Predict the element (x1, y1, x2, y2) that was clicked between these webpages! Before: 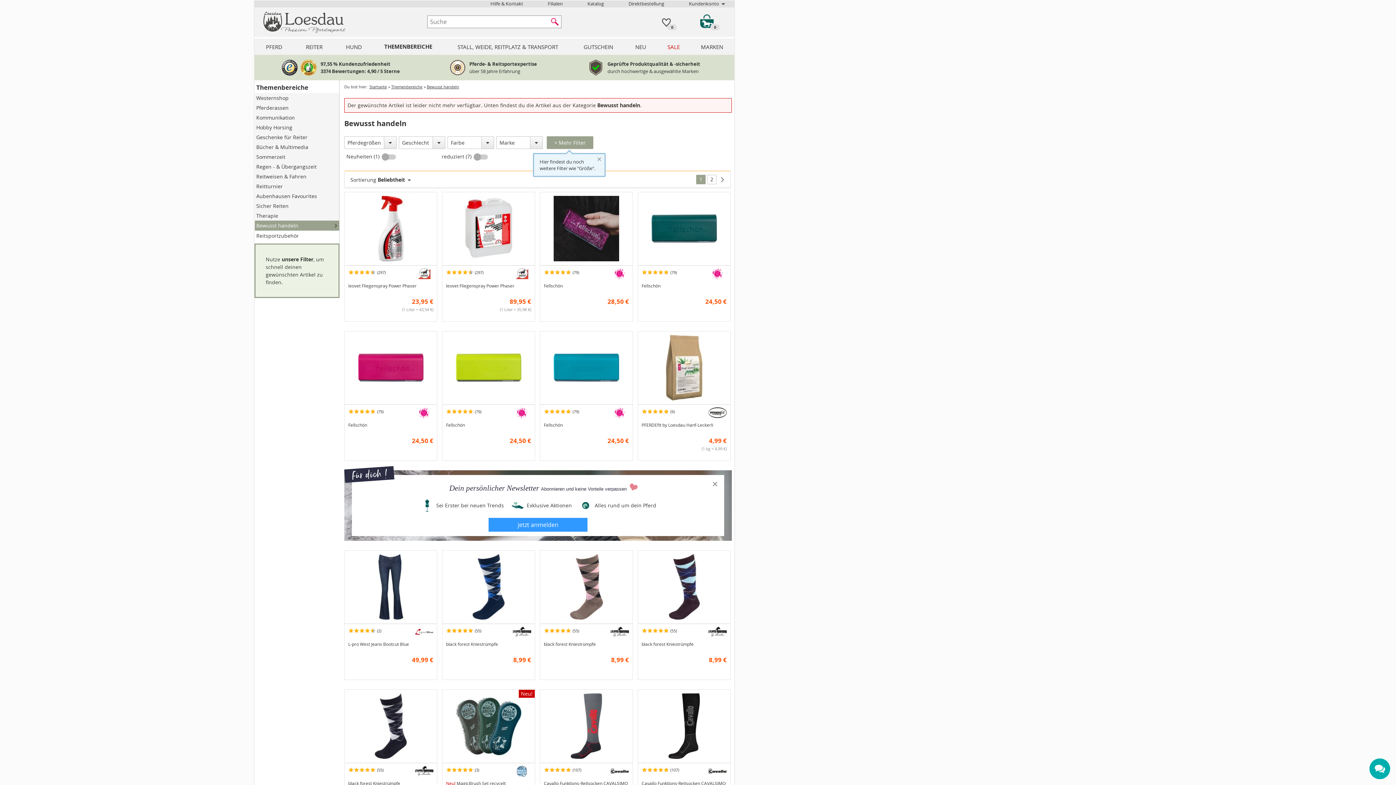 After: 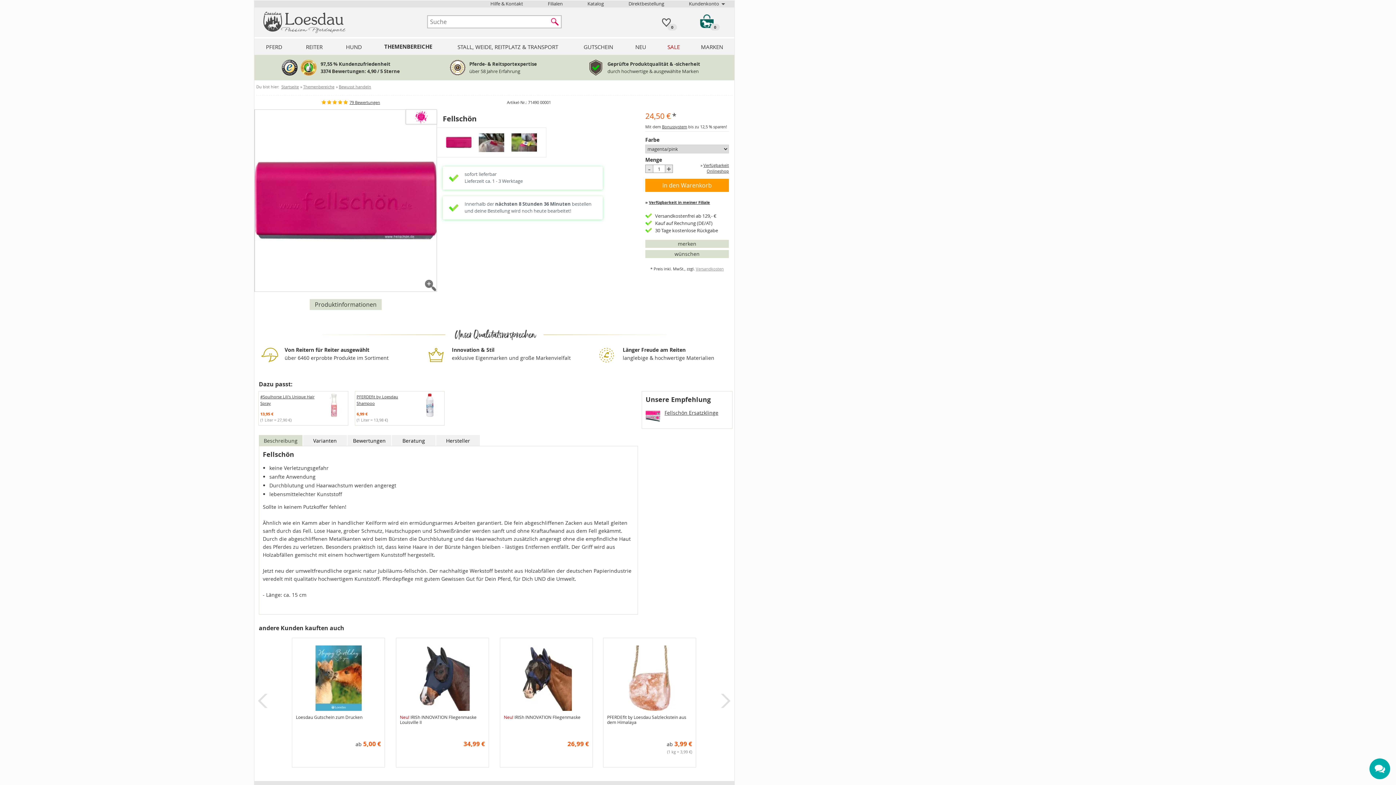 Action: bbox: (357, 335, 424, 400)